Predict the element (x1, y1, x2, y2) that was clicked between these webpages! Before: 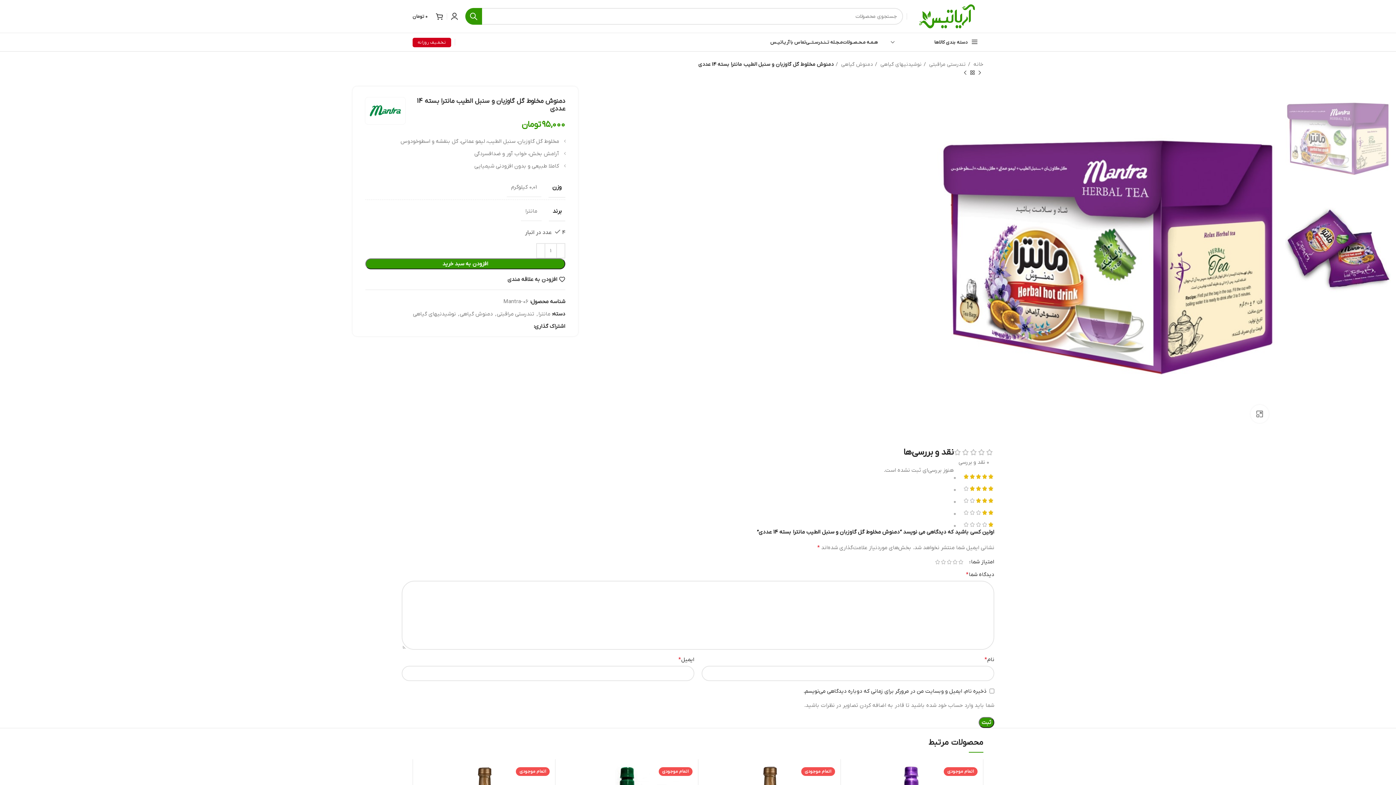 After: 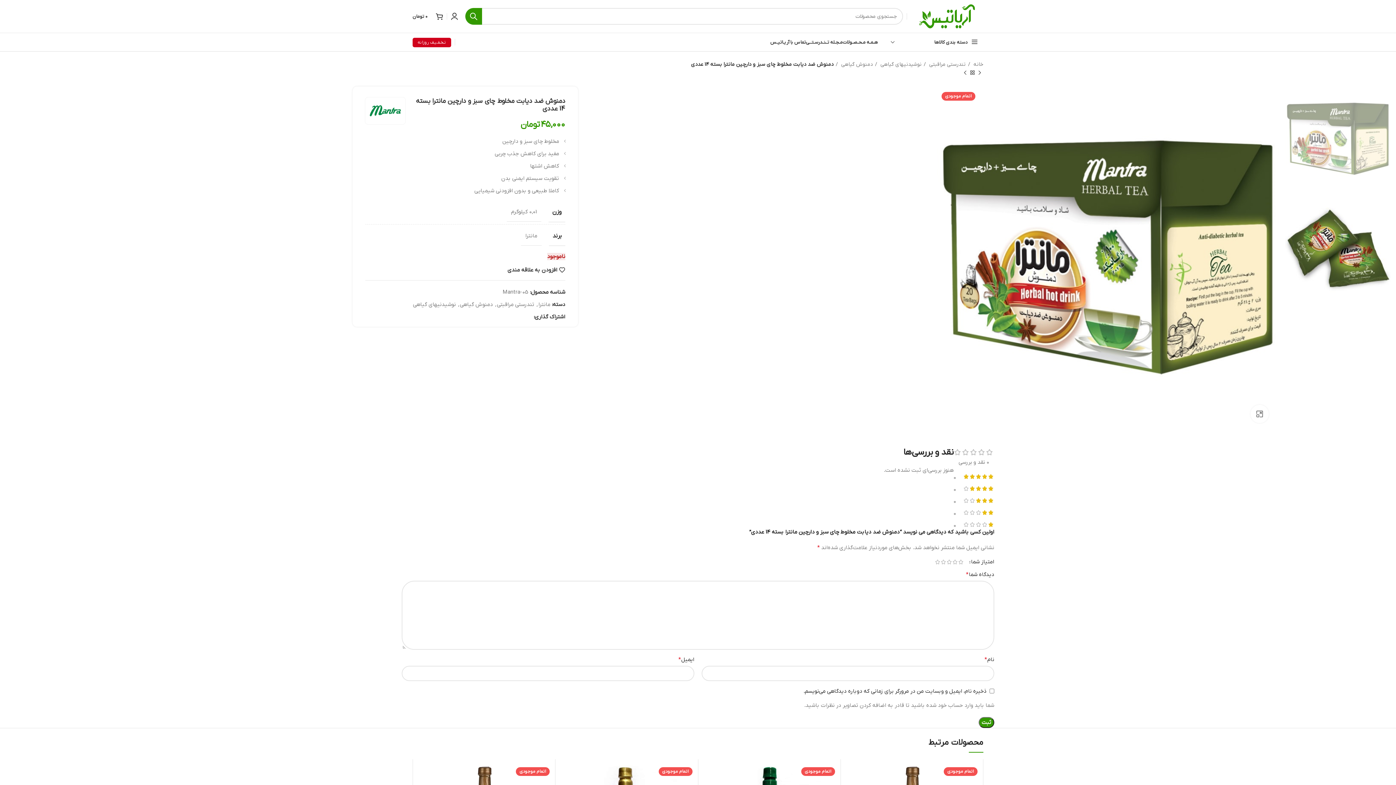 Action: label: محصول قبلی bbox: (976, 69, 983, 76)